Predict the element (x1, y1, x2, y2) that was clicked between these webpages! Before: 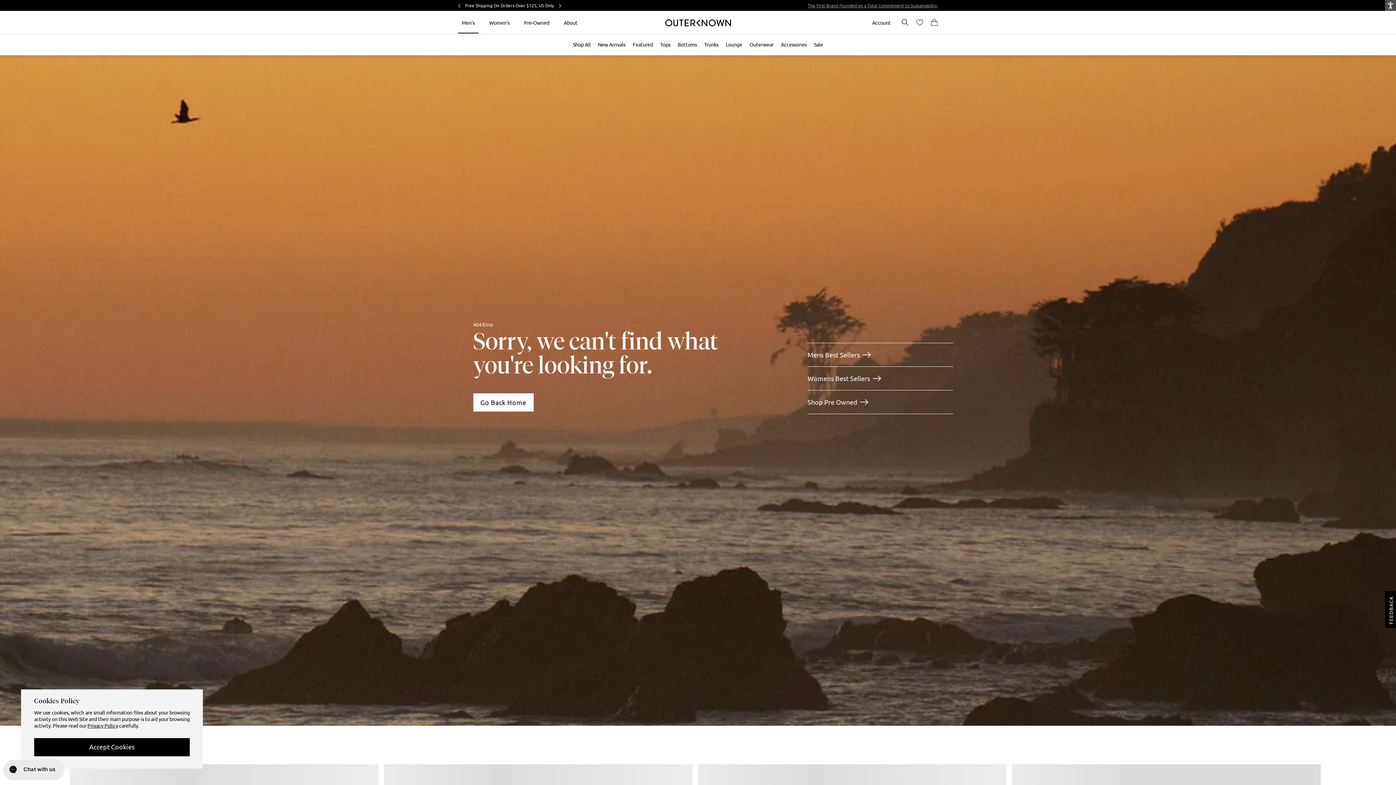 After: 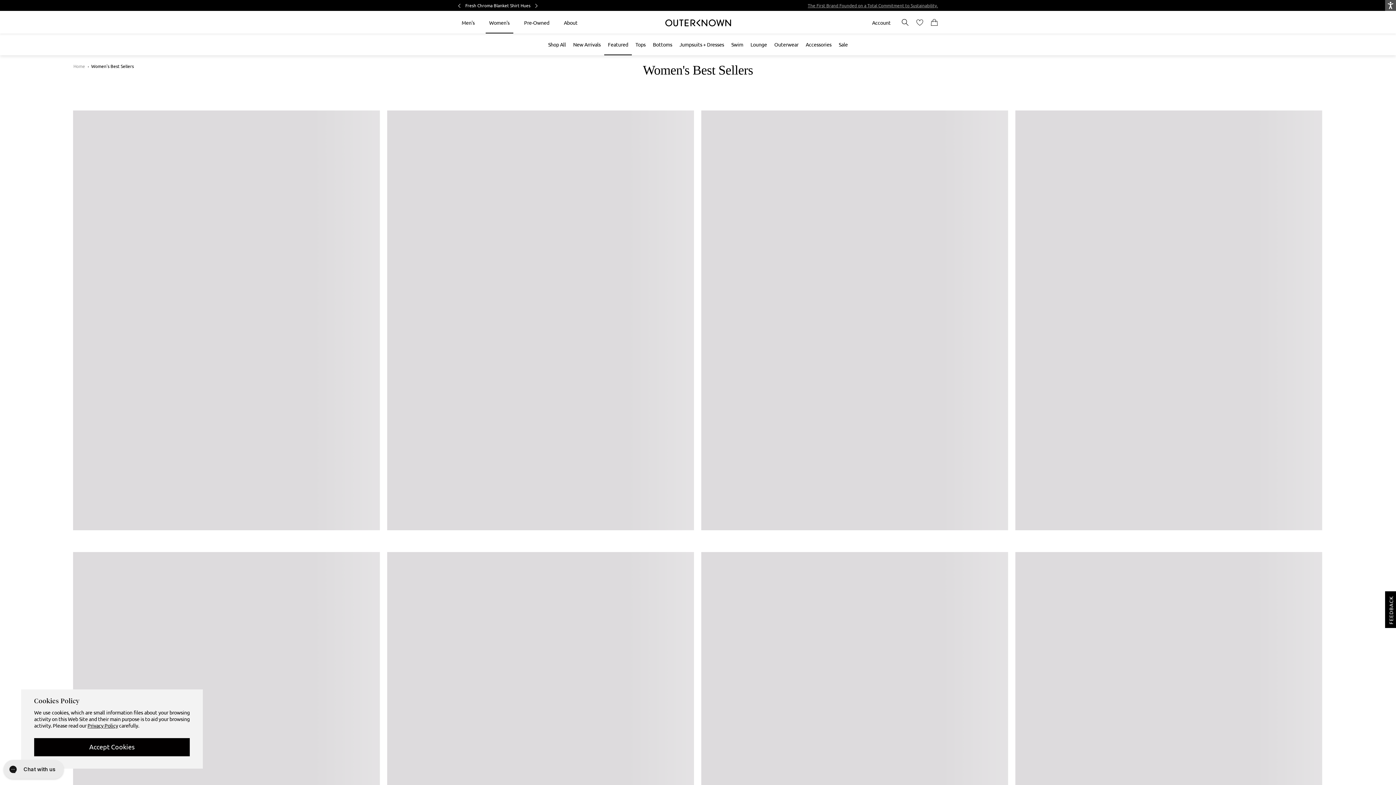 Action: label: Womens Best Sellers bbox: (807, 366, 881, 390)